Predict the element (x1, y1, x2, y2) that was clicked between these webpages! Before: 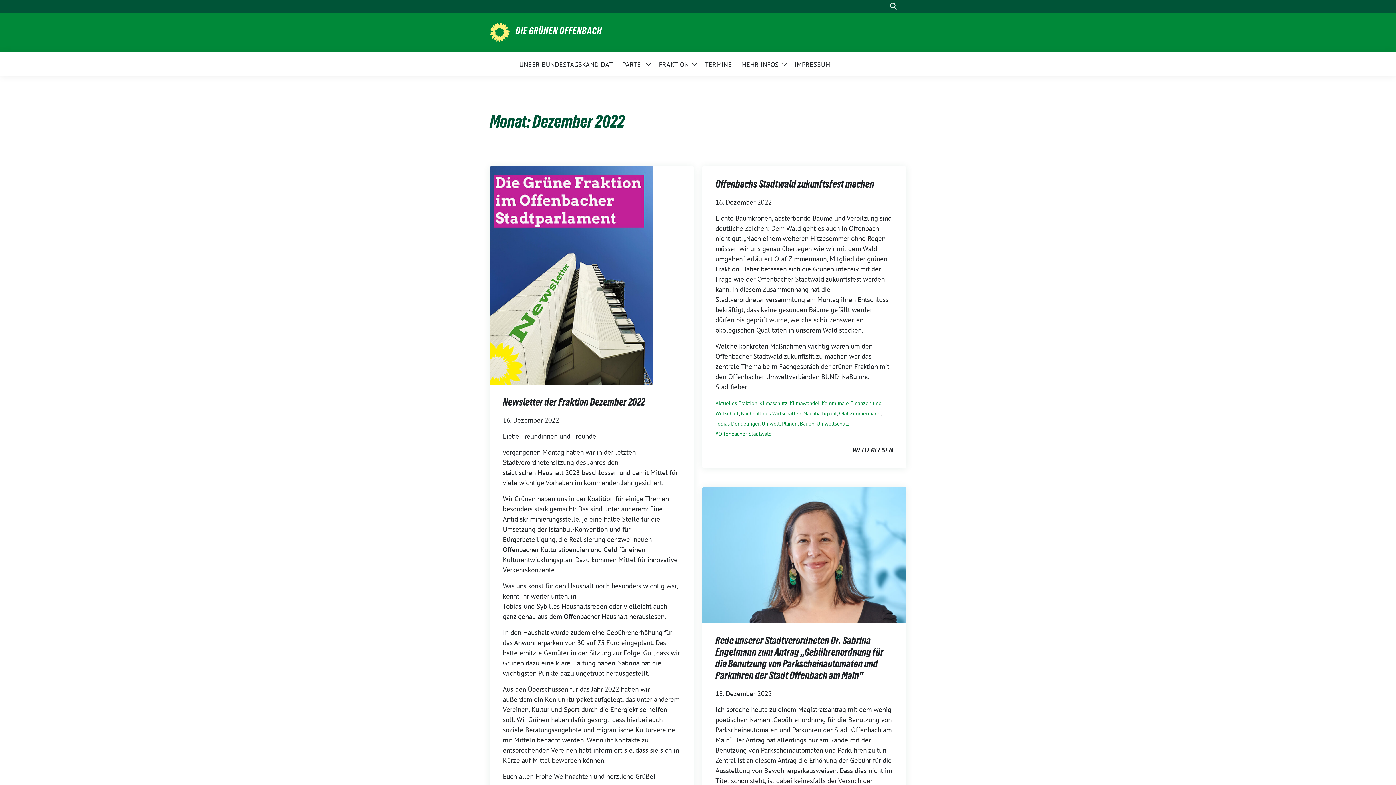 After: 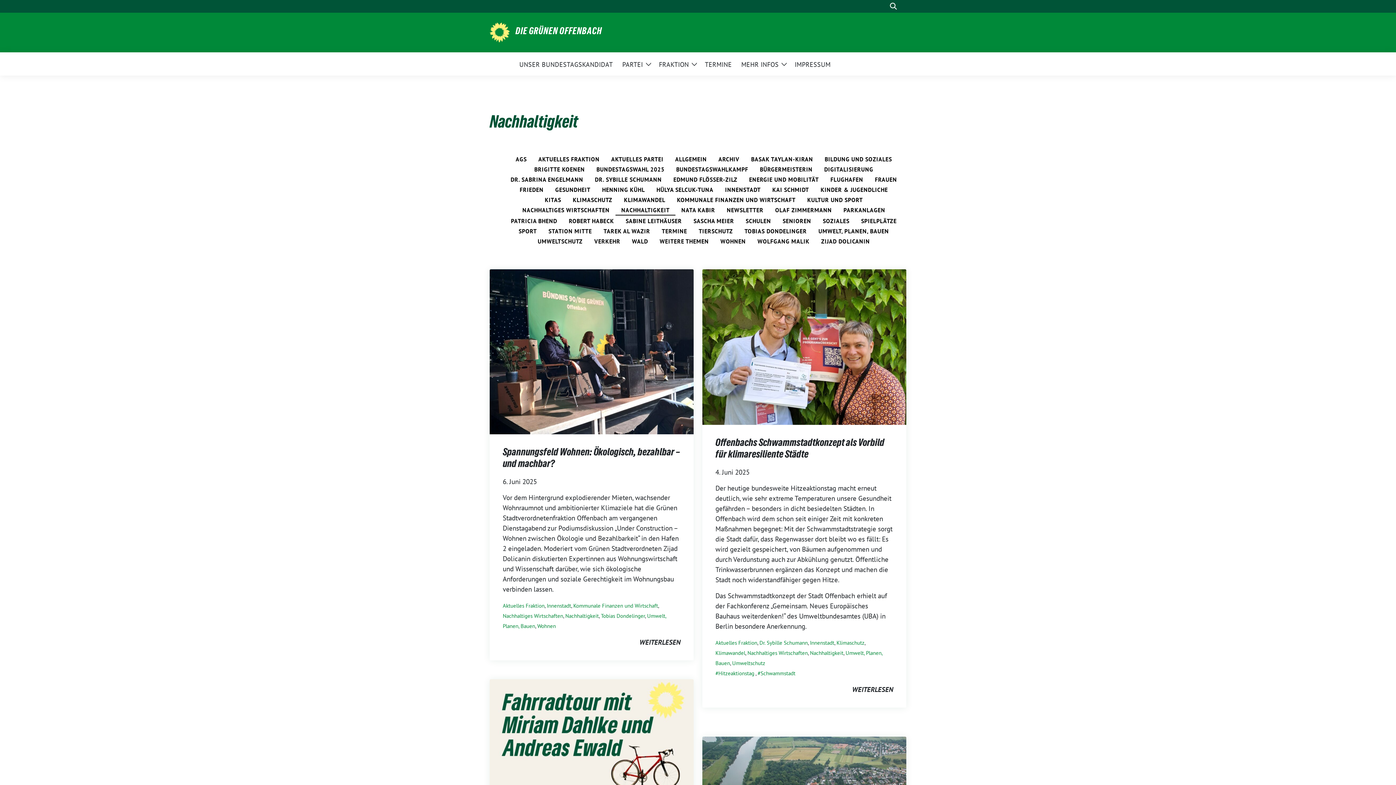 Action: label: Nachhaltigkeit bbox: (803, 410, 837, 417)